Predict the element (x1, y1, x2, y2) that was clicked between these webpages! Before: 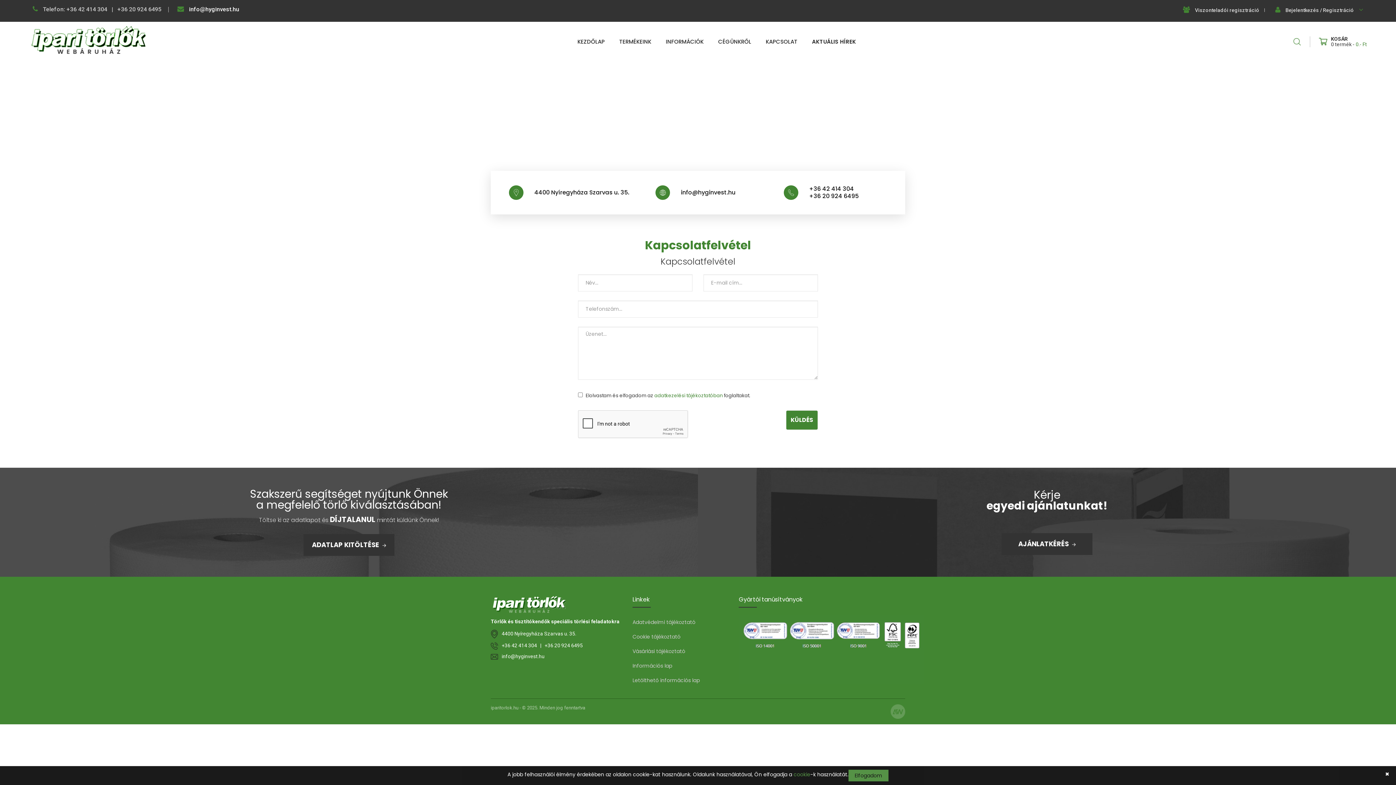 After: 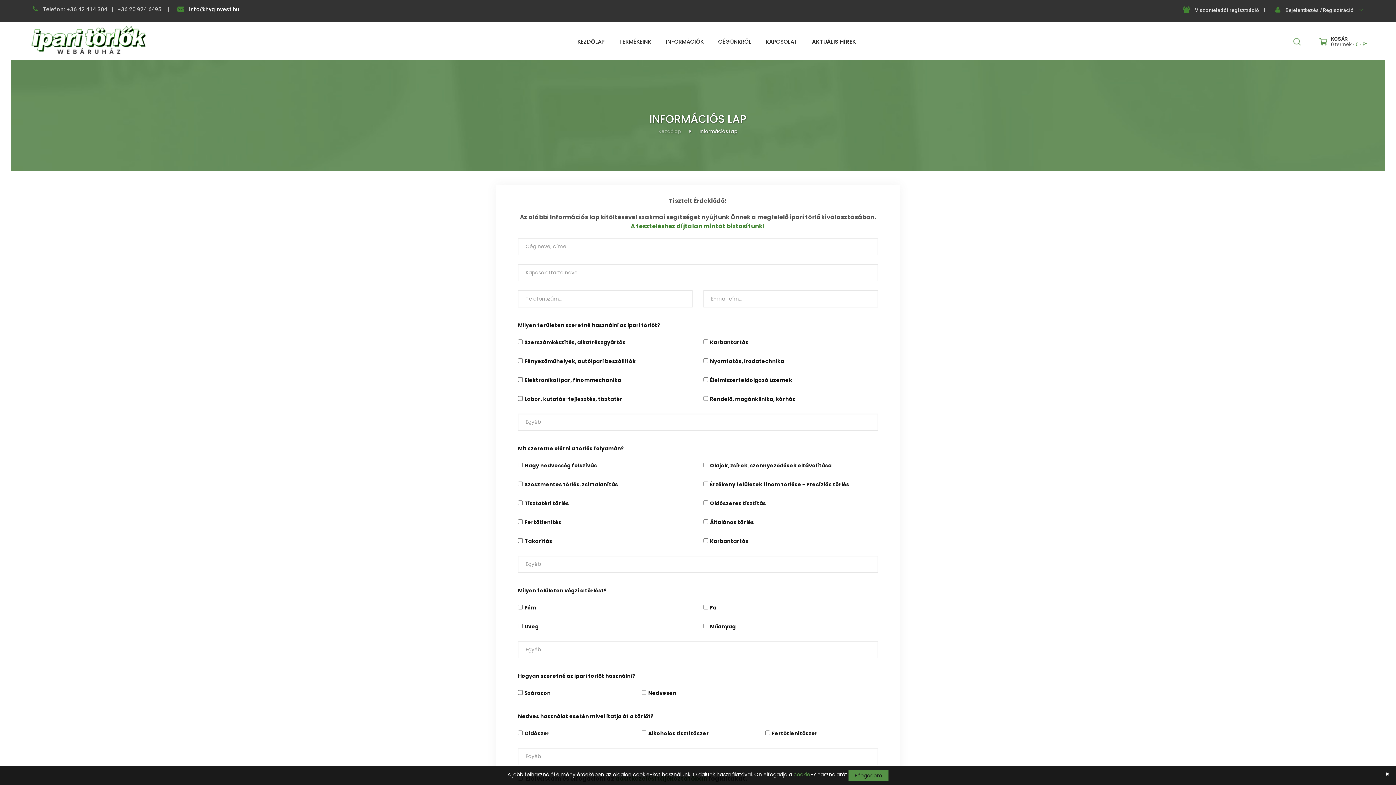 Action: bbox: (303, 534, 394, 556) label: ADATLAP KITÖLTÉSE 